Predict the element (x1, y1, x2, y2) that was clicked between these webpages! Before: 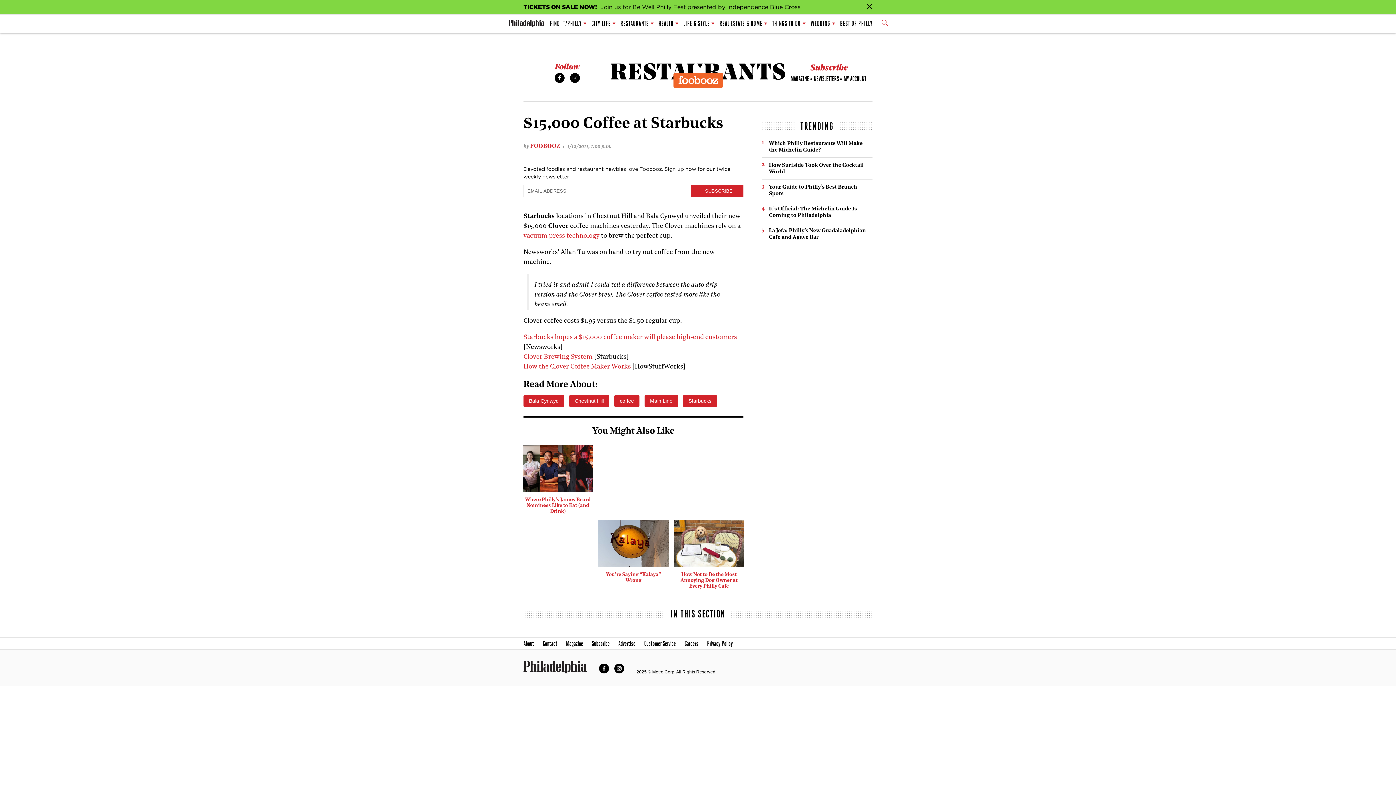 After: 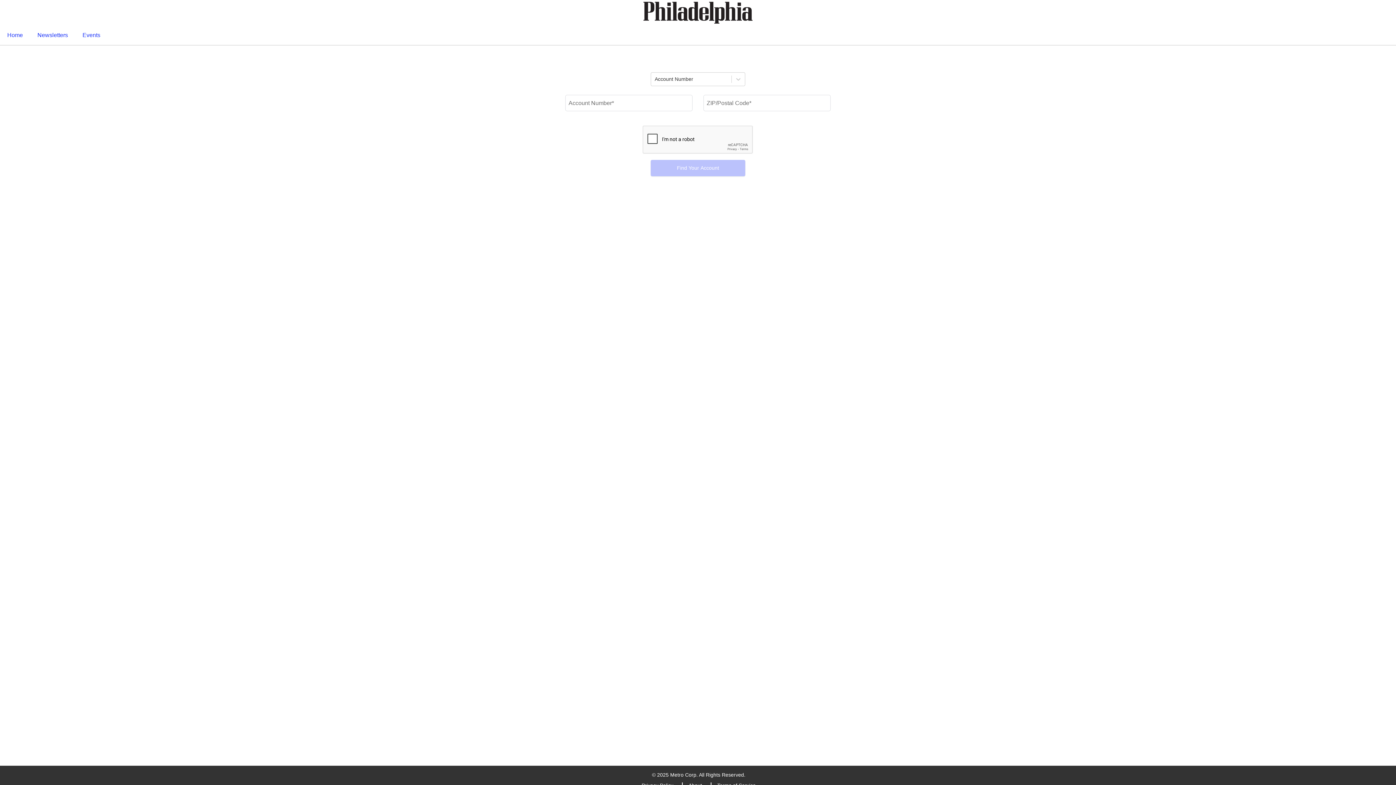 Action: bbox: (843, 74, 866, 82) label: MY ACCOUNT